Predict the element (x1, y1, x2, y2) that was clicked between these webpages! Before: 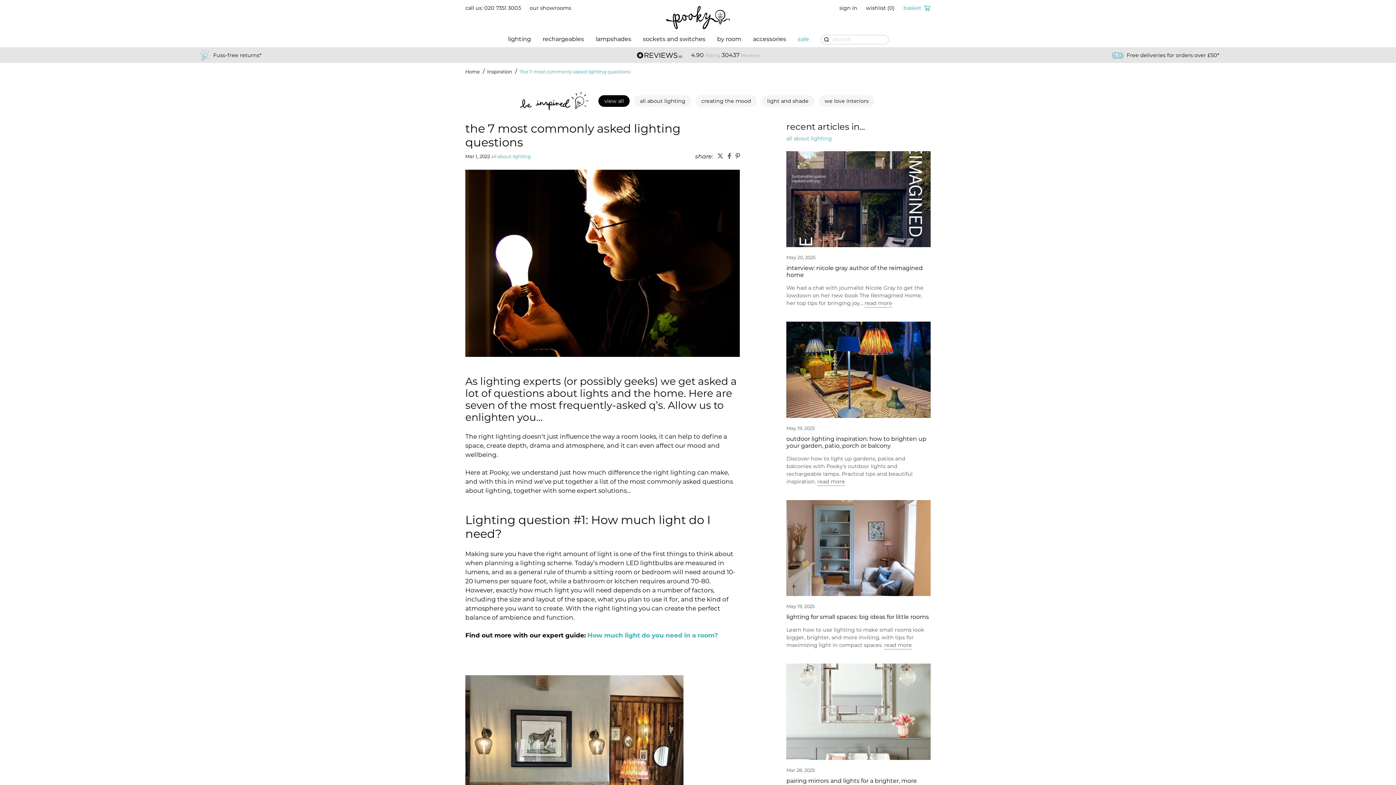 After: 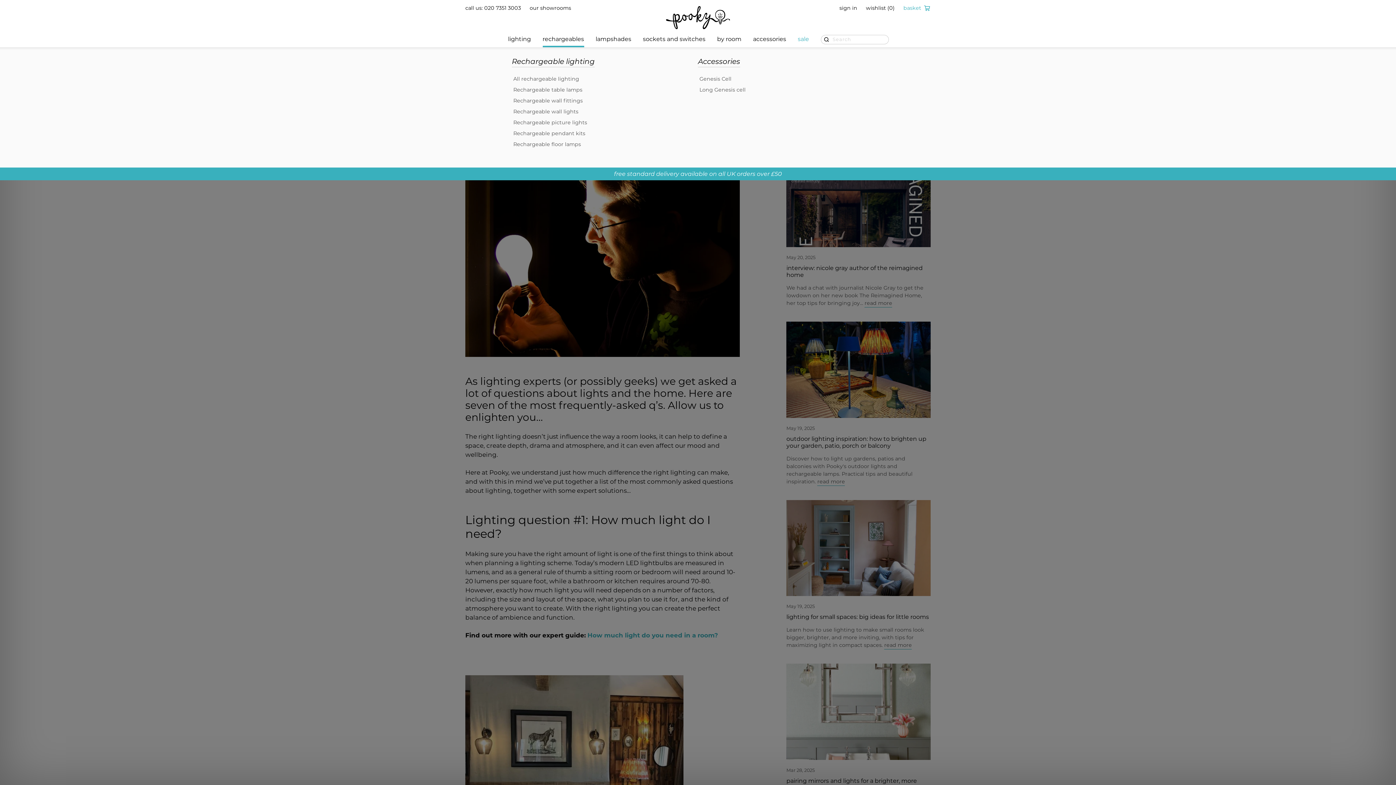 Action: bbox: (542, 34, 584, 47) label: rechargeables